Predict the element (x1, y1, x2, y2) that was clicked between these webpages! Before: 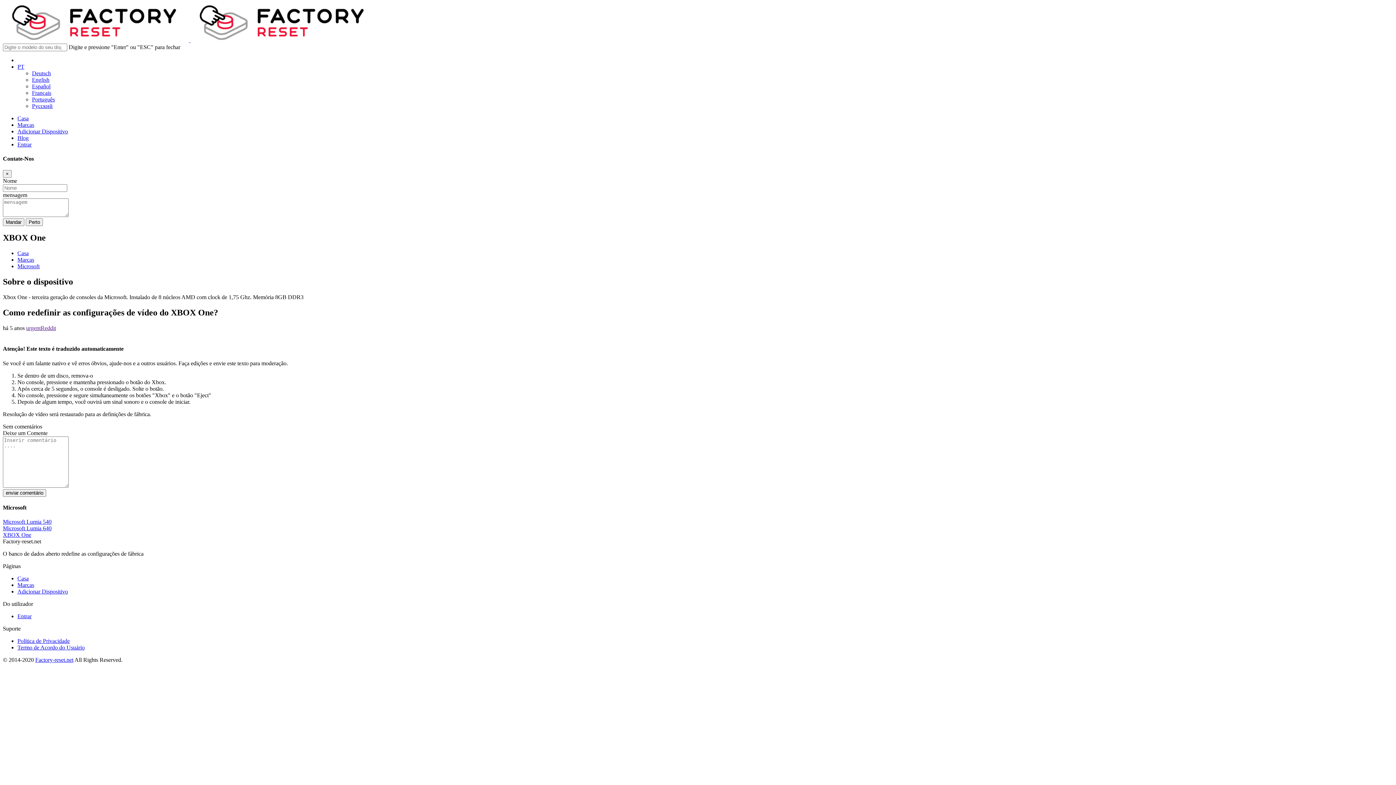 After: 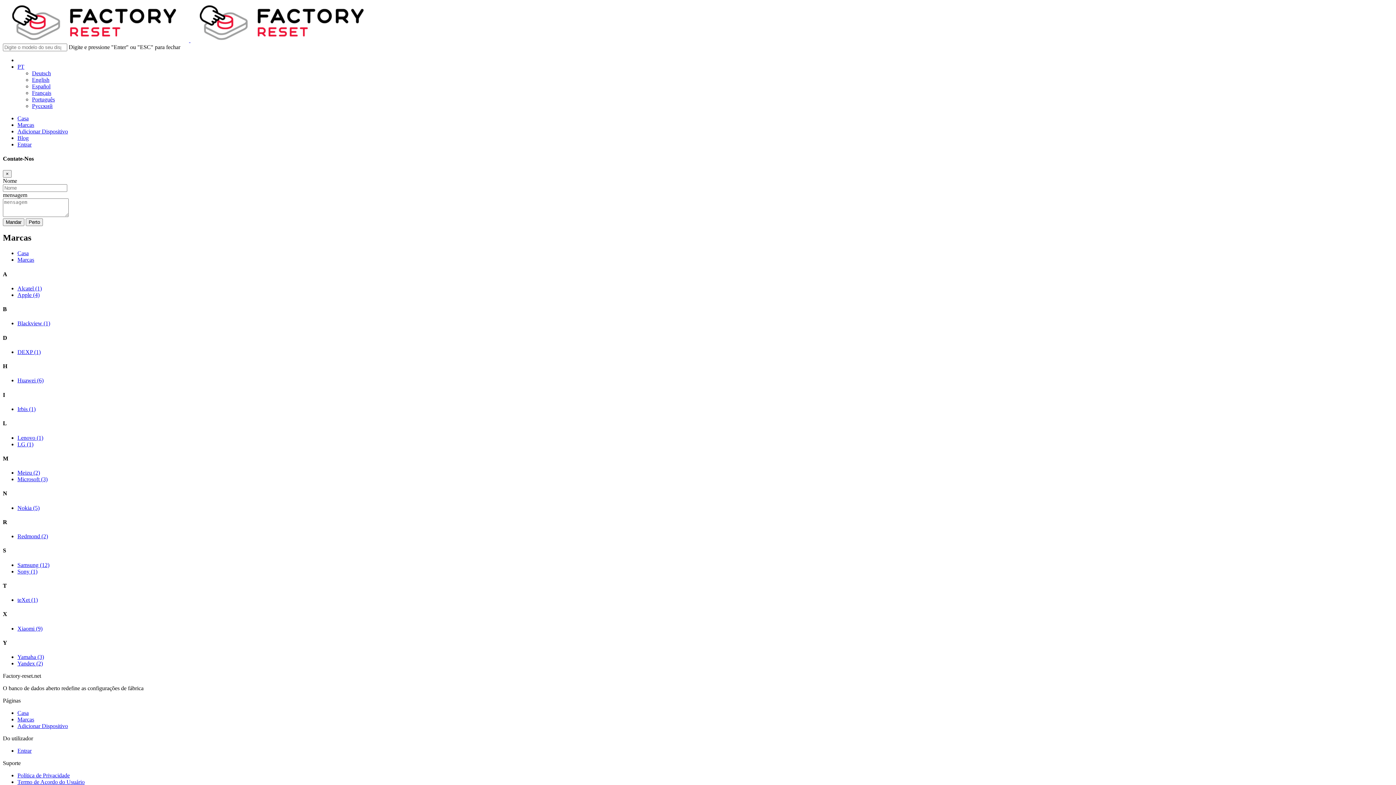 Action: bbox: (17, 256, 34, 263) label: Marcas